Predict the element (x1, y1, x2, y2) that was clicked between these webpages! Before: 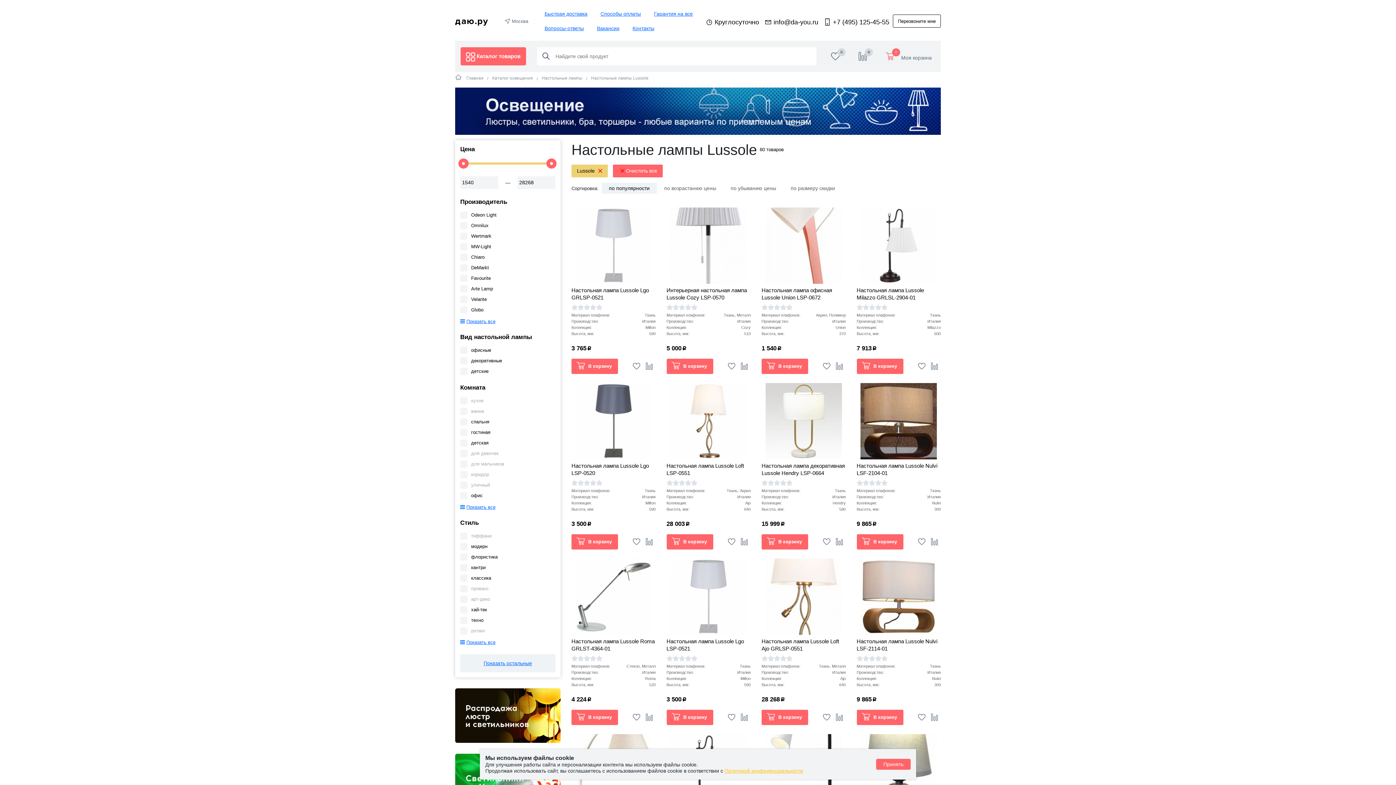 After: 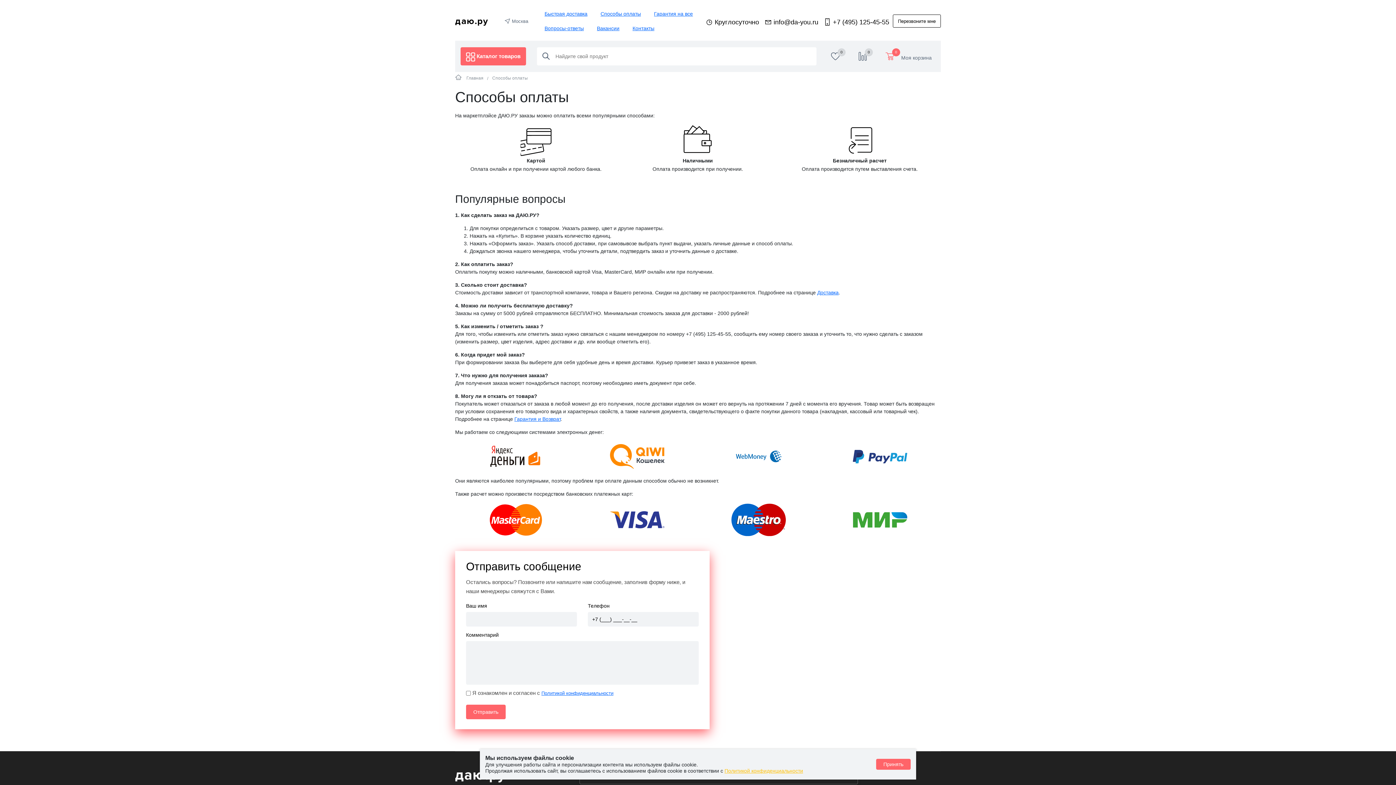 Action: bbox: (594, 6, 647, 21) label: Способы оплаты